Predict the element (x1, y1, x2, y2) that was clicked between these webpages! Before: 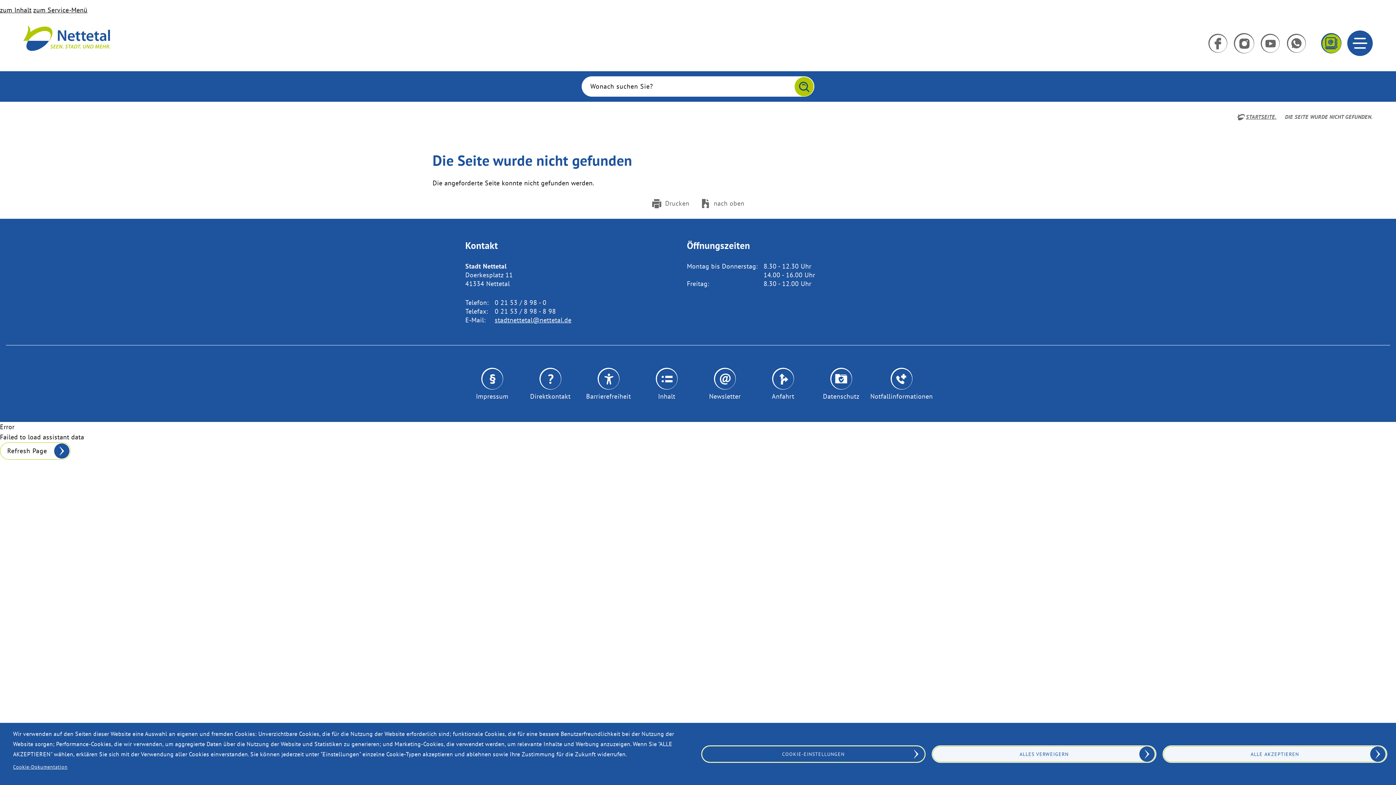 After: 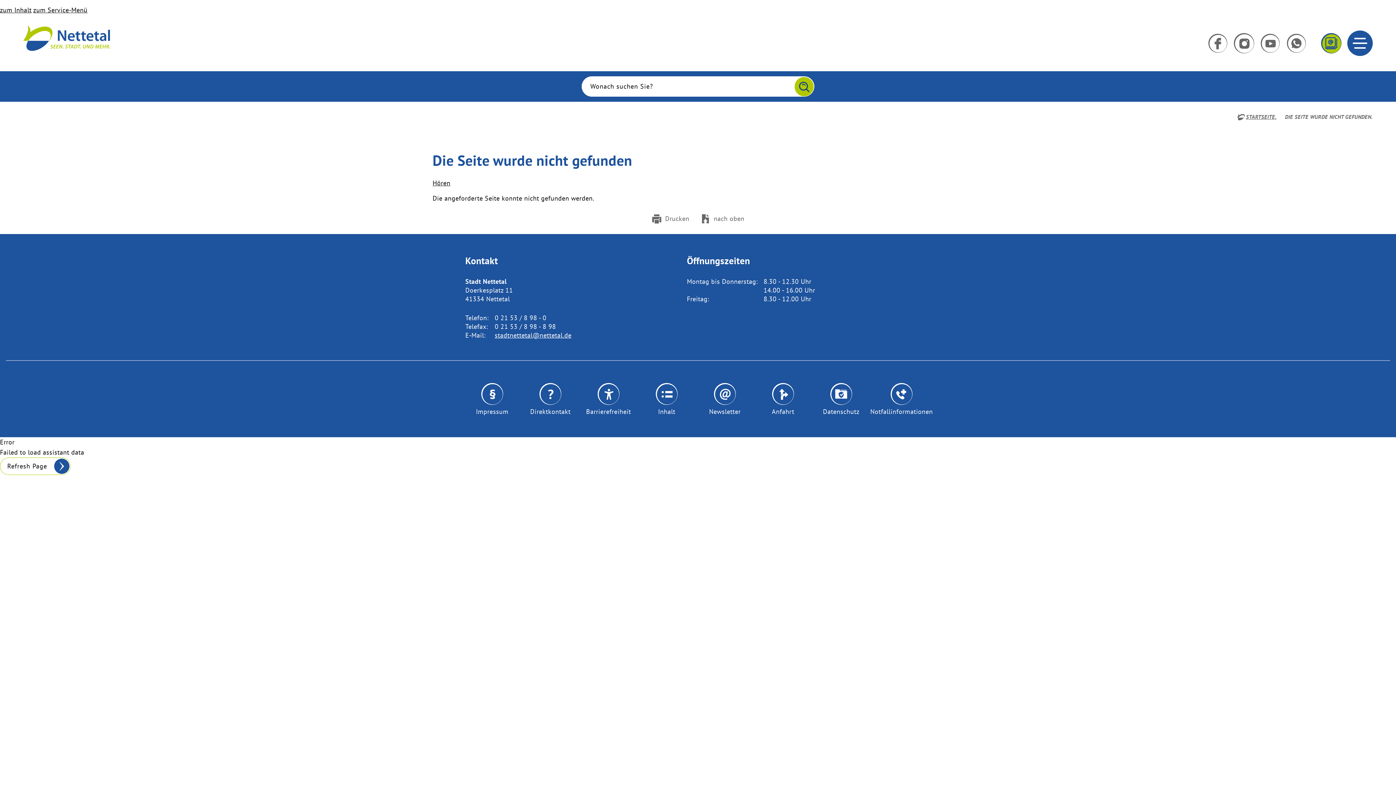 Action: bbox: (1162, 745, 1387, 763) label: ALLE AKZEPTIEREN